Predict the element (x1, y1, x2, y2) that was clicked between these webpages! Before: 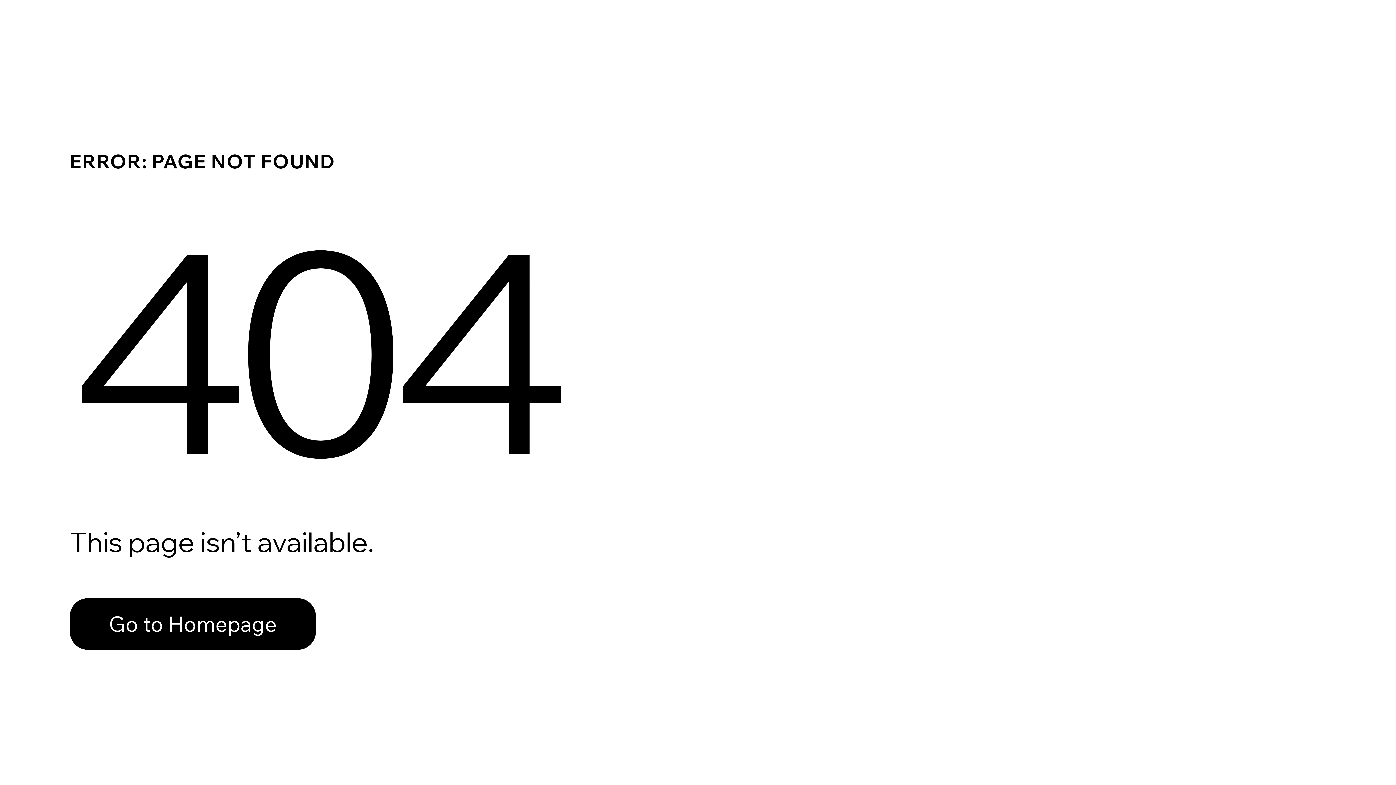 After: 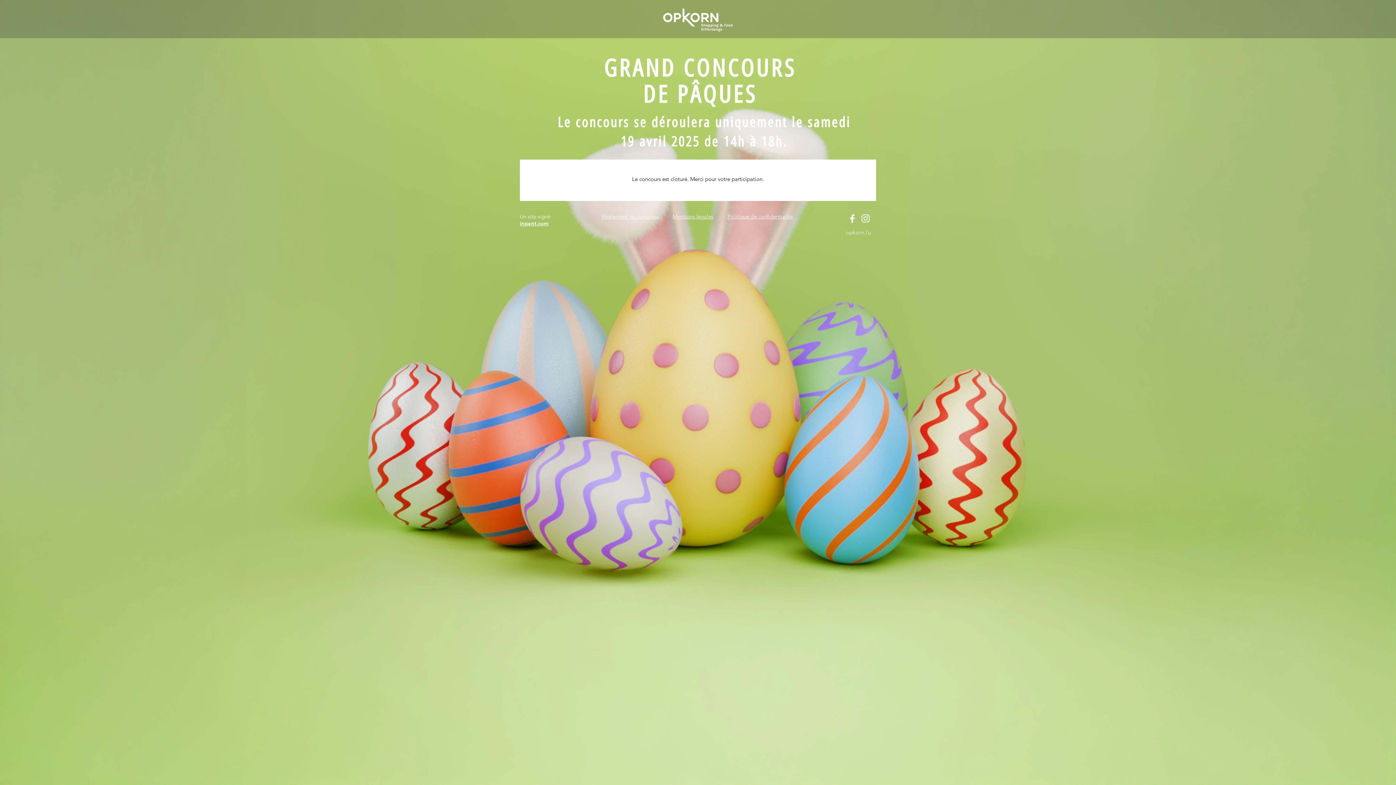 Action: label: Go to Homepage bbox: (69, 582, 768, 659)